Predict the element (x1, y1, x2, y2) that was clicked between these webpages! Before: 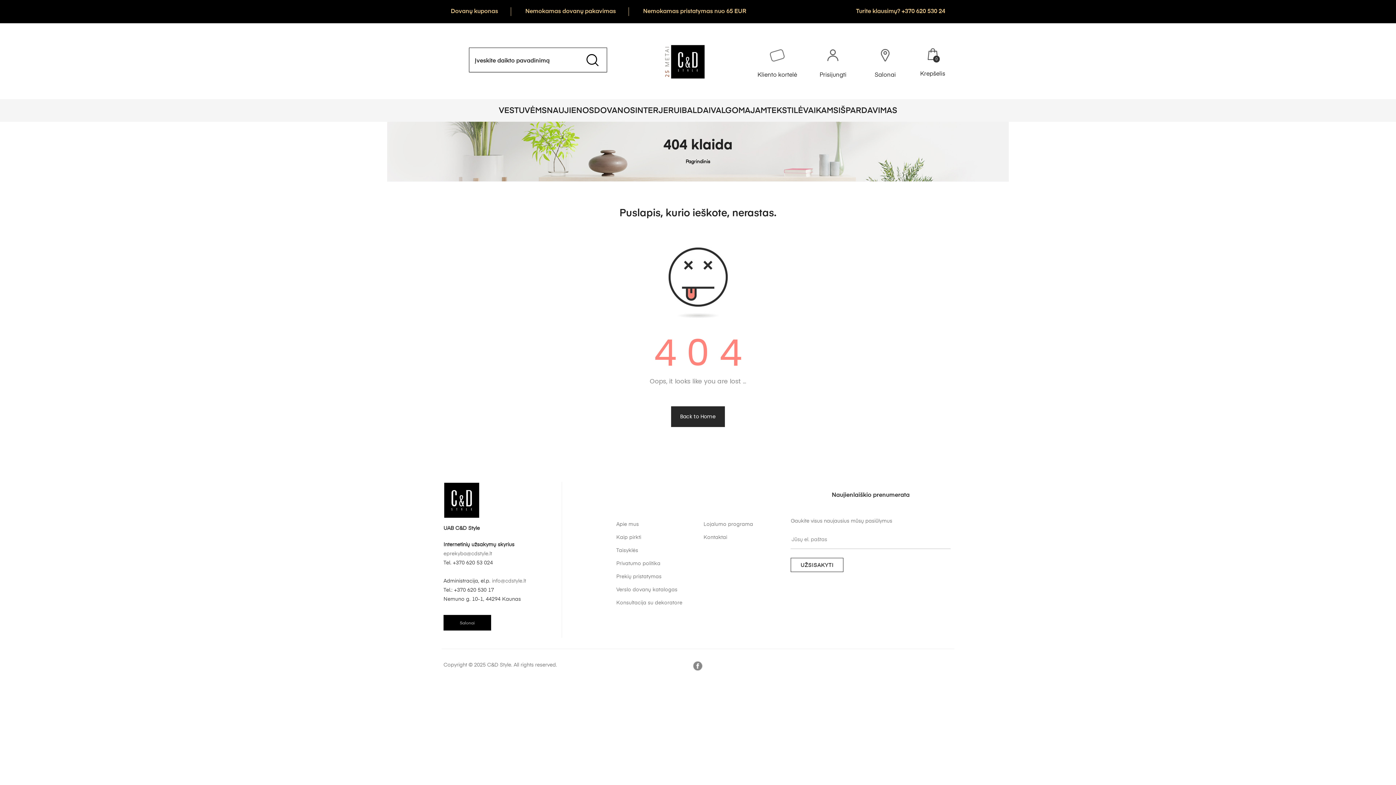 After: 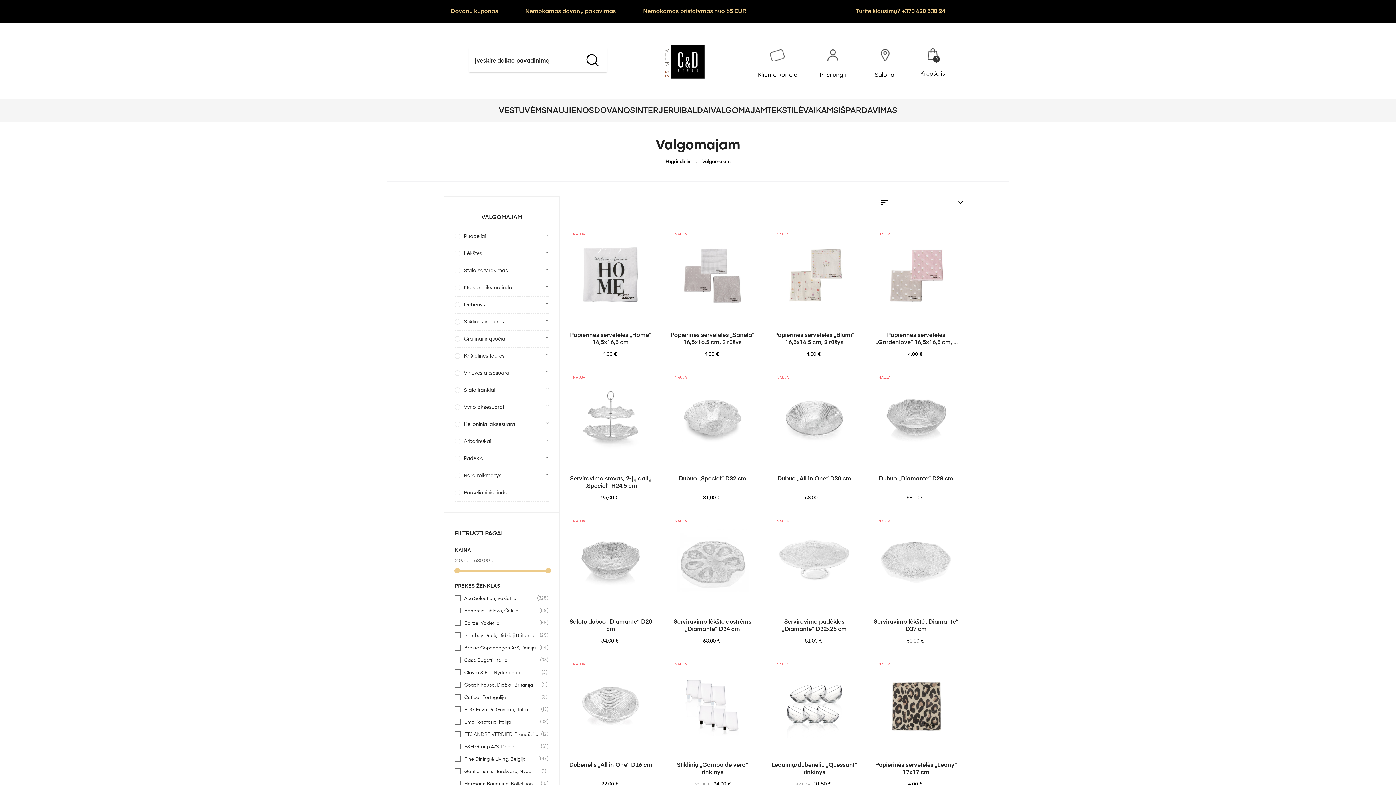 Action: bbox: (710, 106, 767, 114) label: VALGOMAJAM